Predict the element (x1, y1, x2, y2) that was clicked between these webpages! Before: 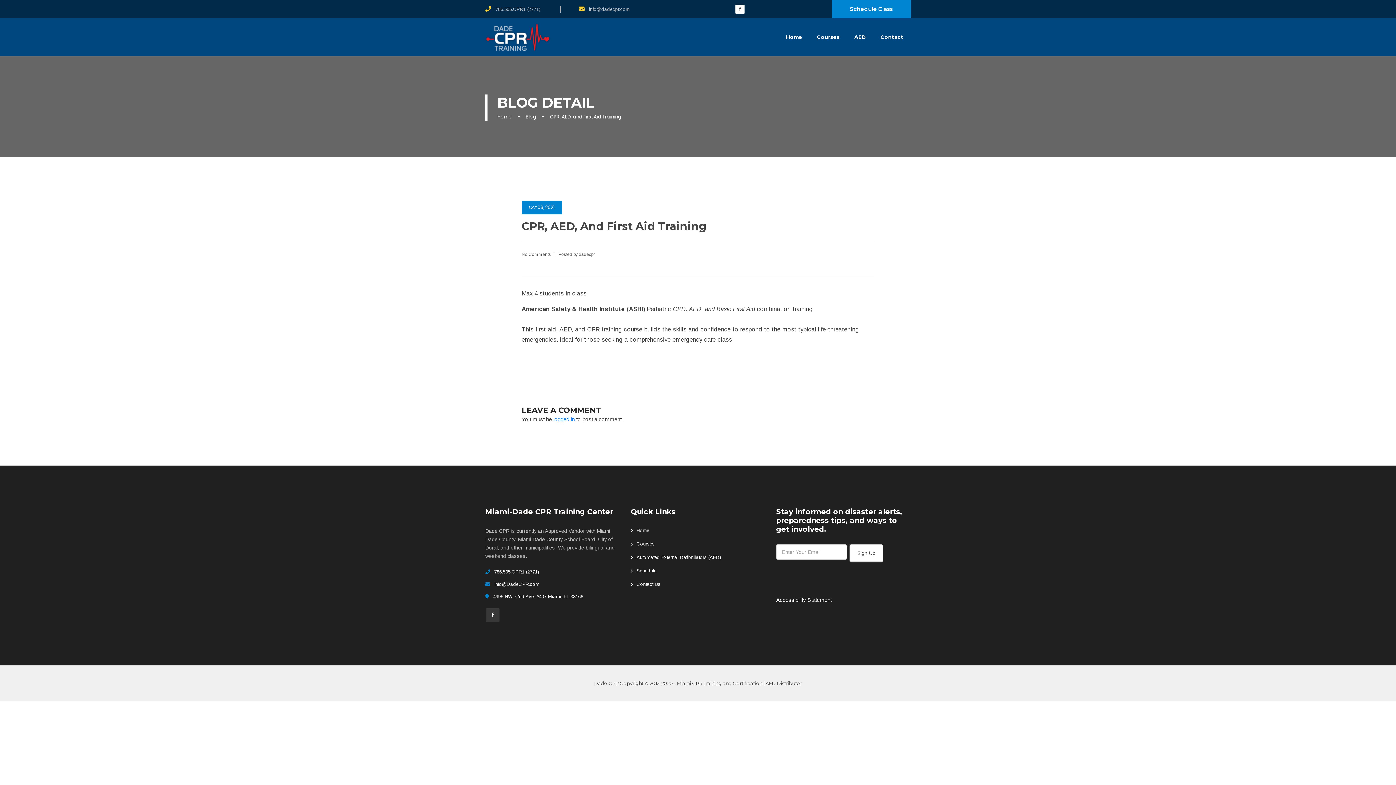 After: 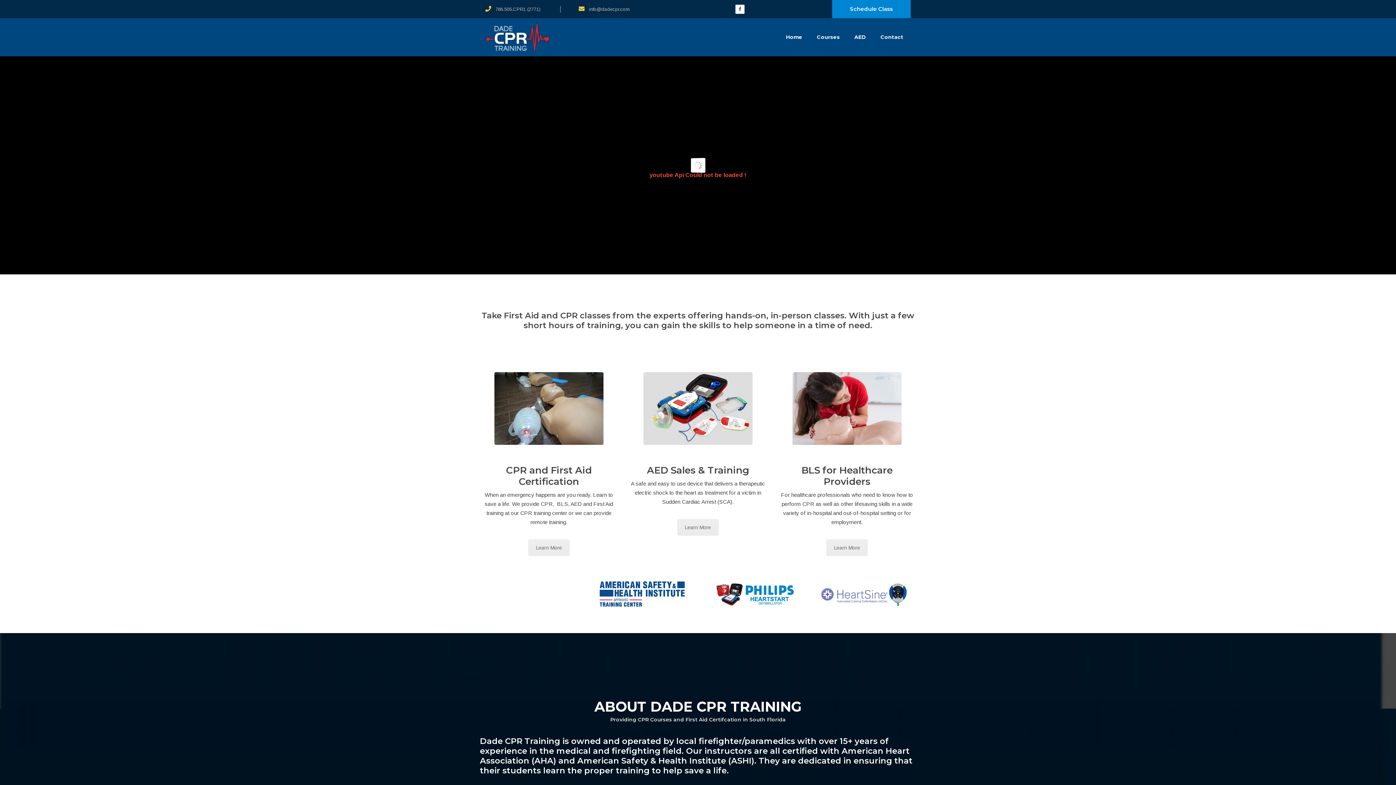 Action: bbox: (630, 528, 649, 533) label: Home